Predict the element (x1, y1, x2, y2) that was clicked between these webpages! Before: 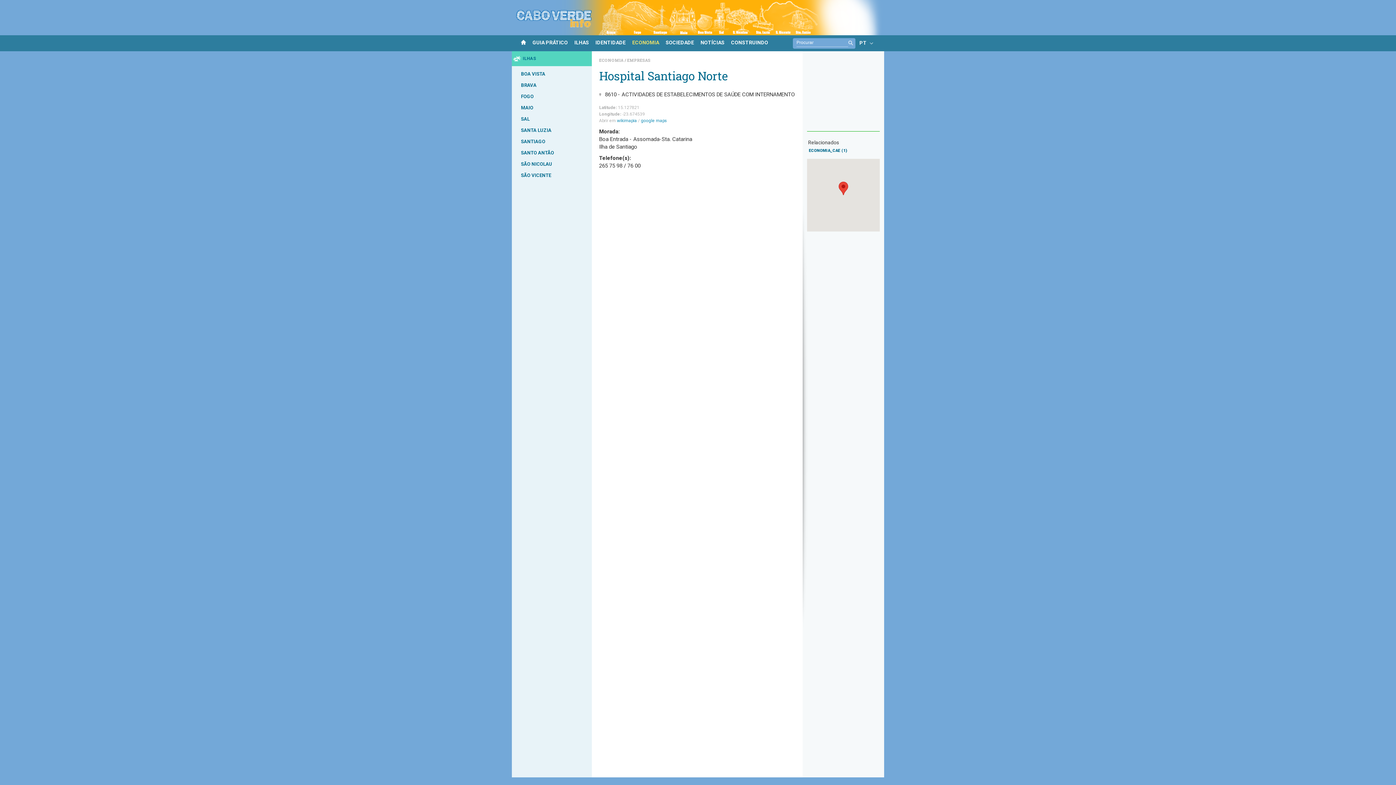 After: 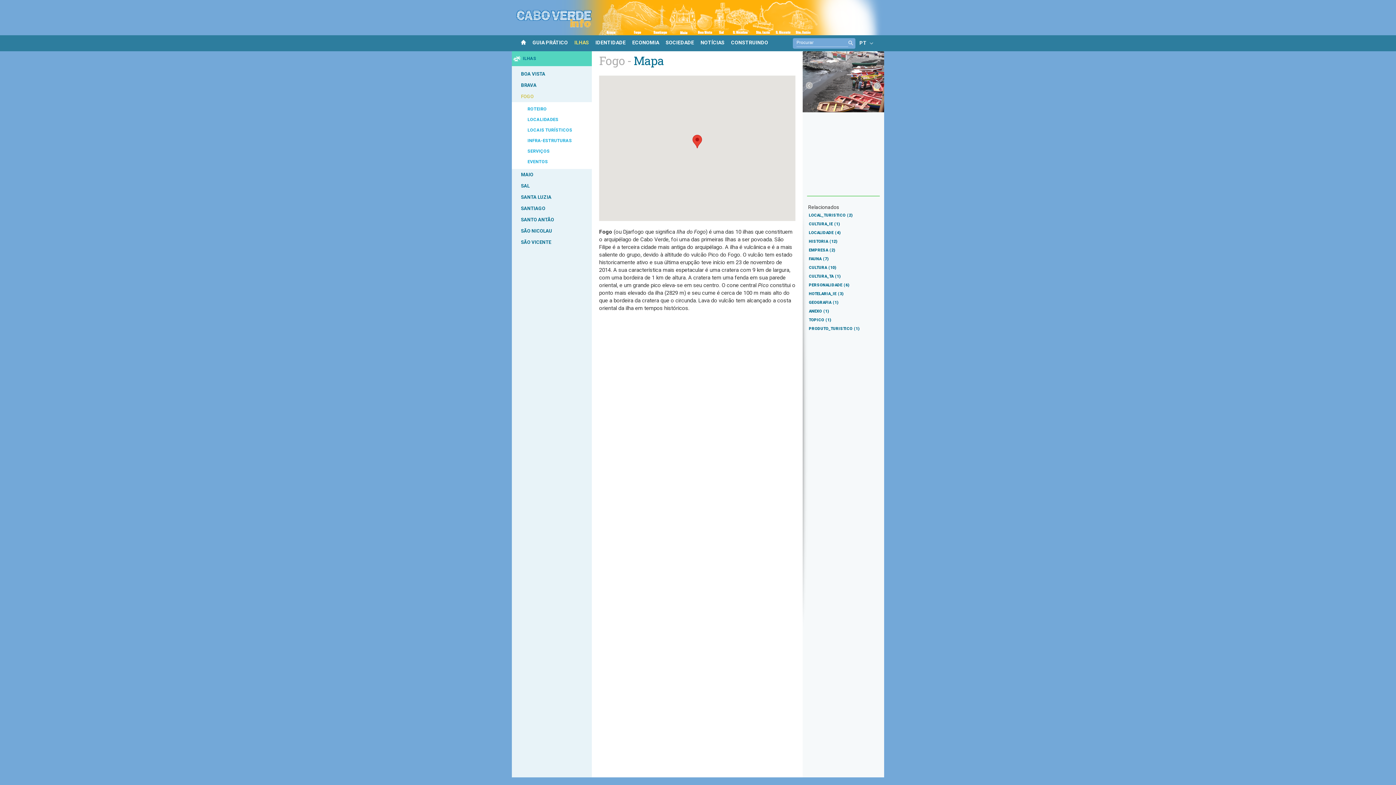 Action: label: FOGO bbox: (512, 90, 592, 102)